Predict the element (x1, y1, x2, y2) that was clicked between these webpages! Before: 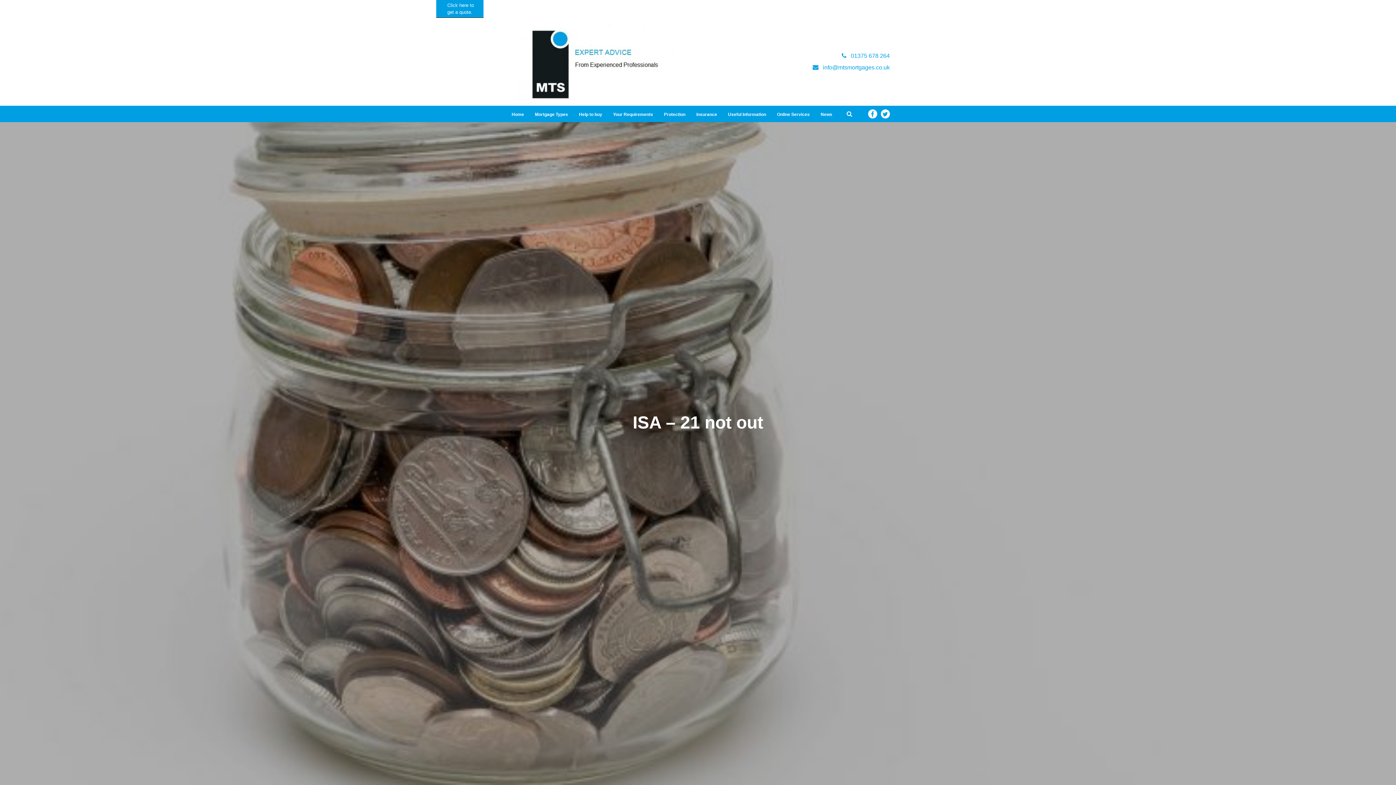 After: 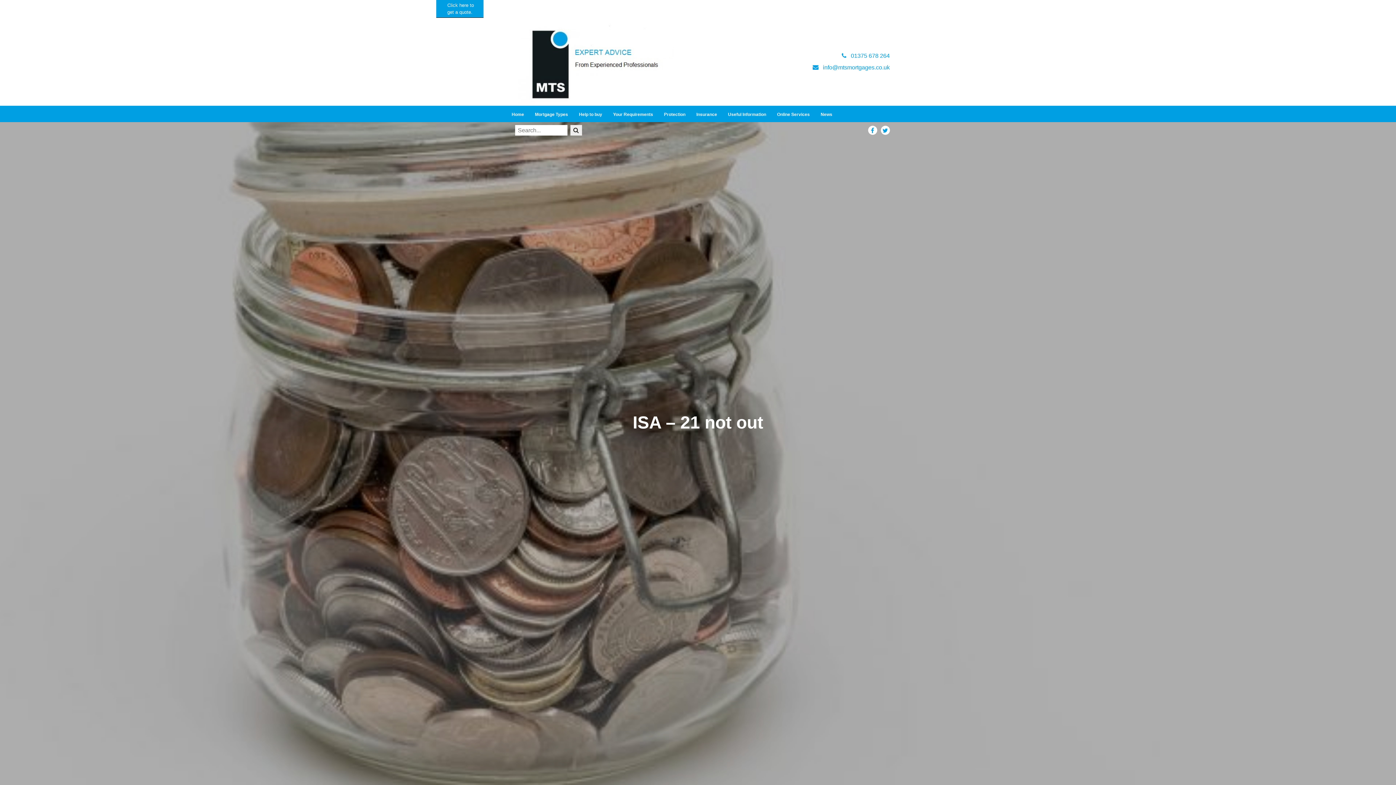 Action: bbox: (843, 108, 855, 120)